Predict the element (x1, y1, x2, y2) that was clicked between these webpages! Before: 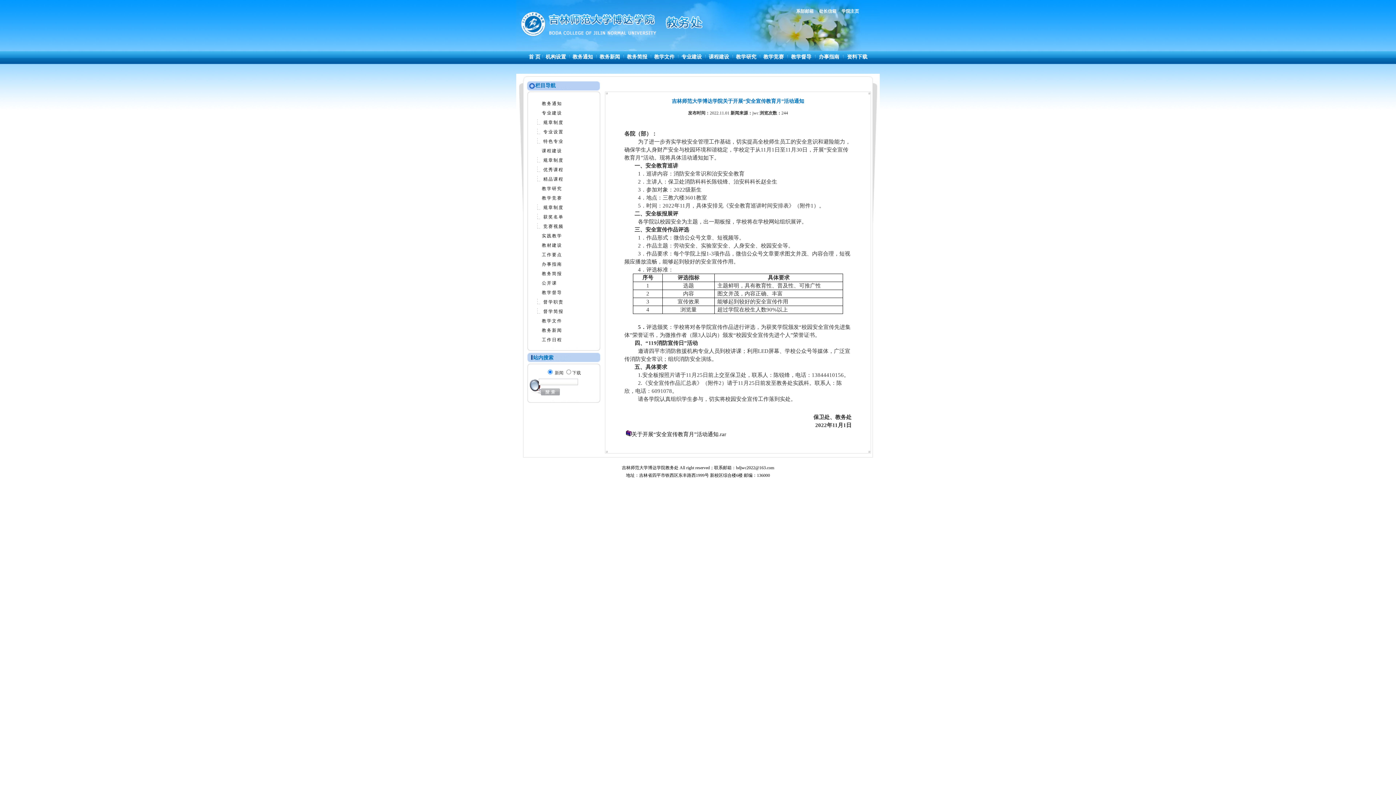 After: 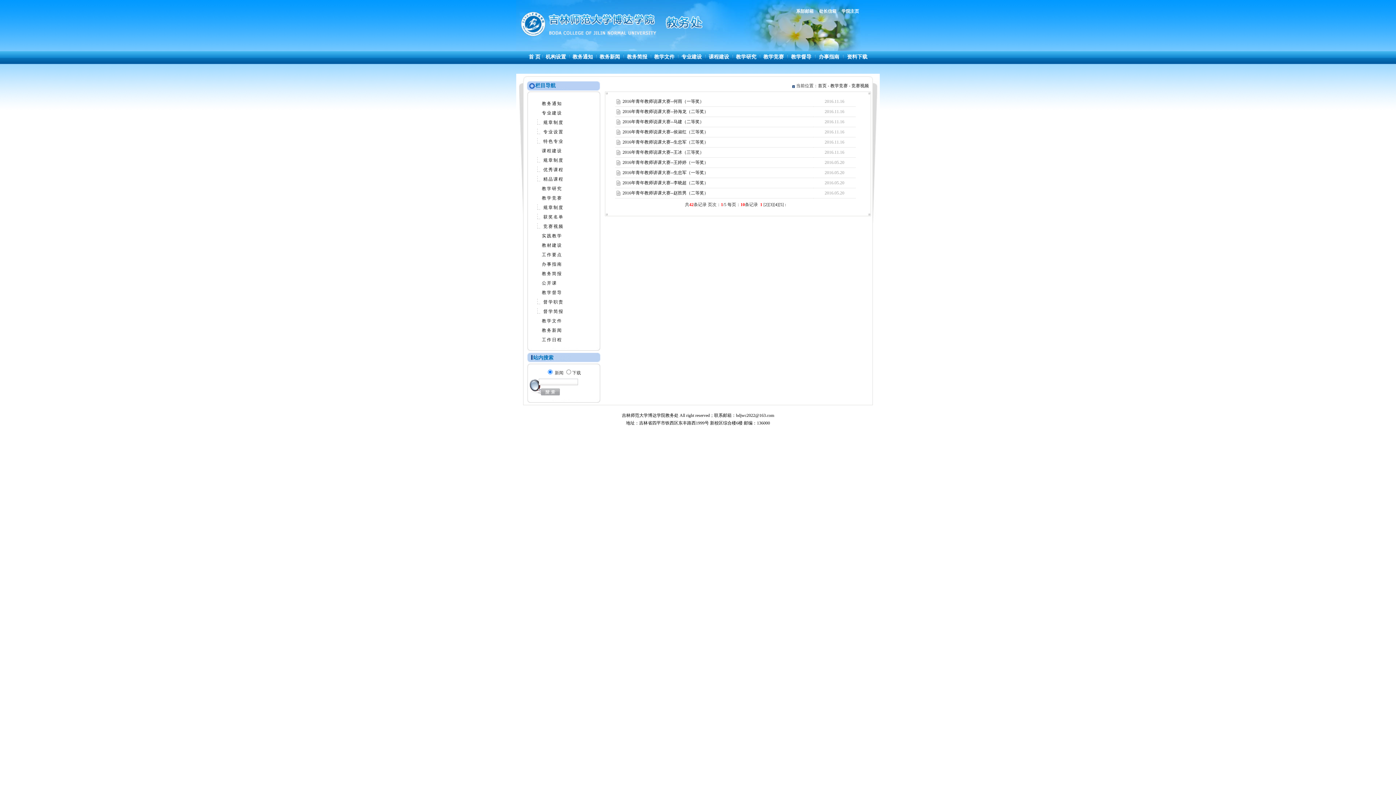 Action: label: 竞赛视频 bbox: (532, 222, 596, 231)